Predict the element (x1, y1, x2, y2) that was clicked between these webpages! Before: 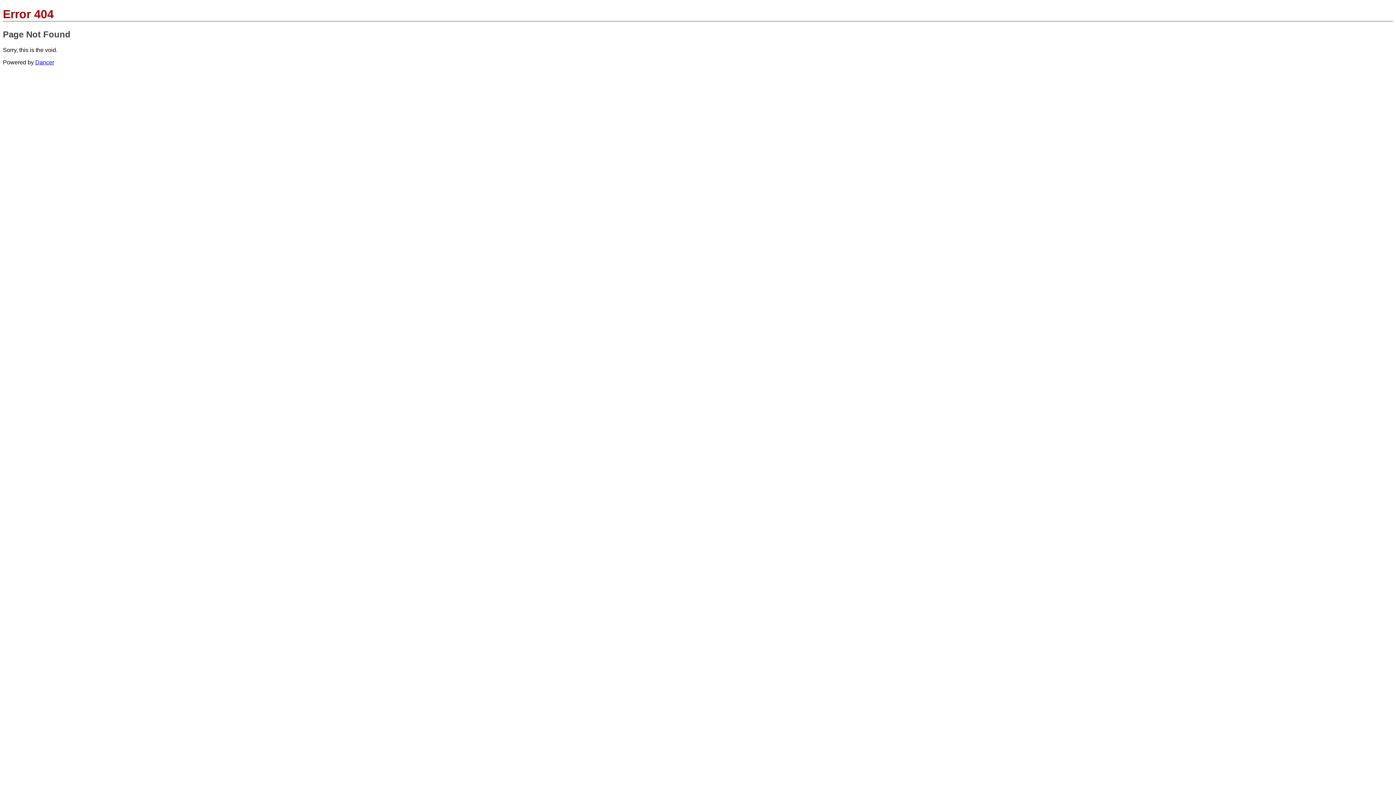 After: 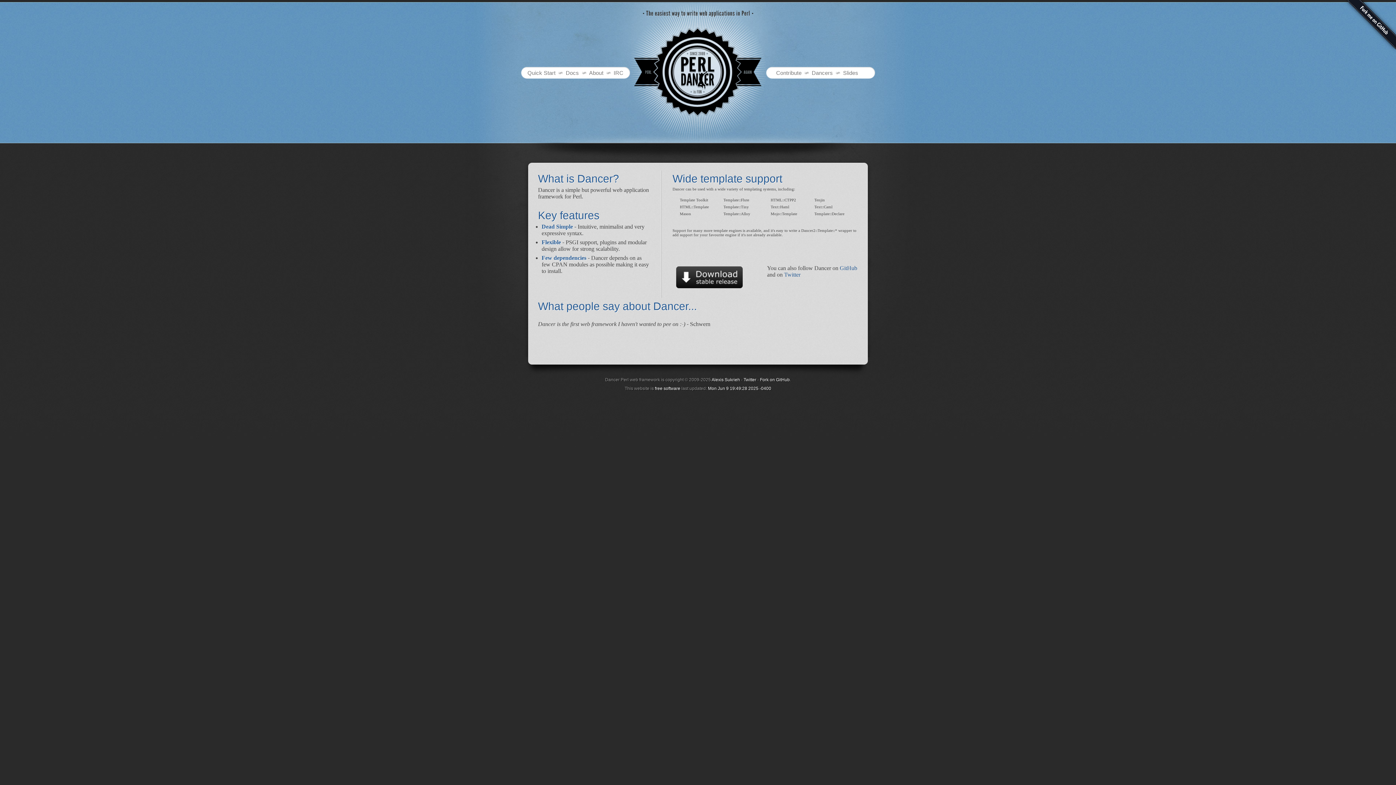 Action: label: Dancer bbox: (35, 59, 54, 65)